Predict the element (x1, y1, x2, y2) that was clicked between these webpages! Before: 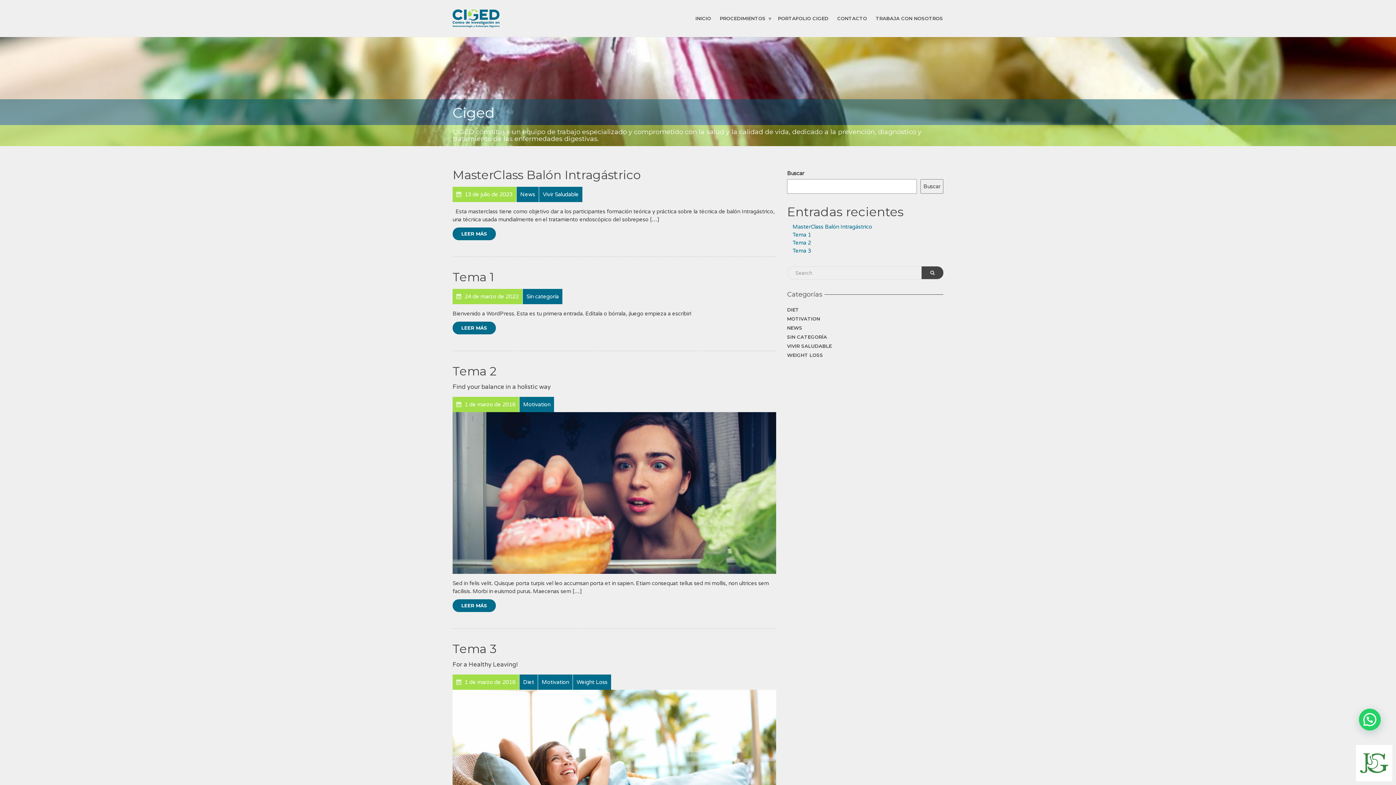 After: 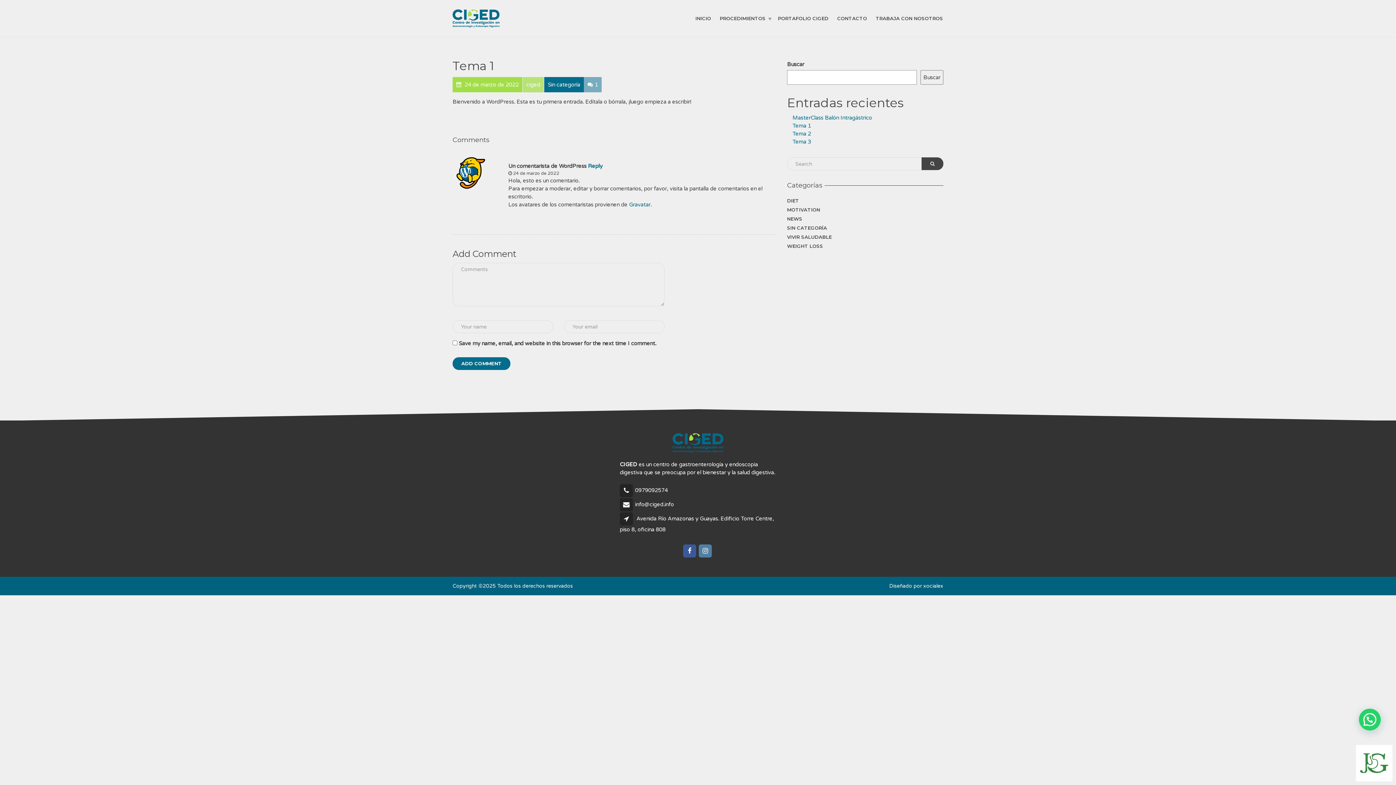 Action: label: Tema 1 bbox: (452, 269, 494, 284)